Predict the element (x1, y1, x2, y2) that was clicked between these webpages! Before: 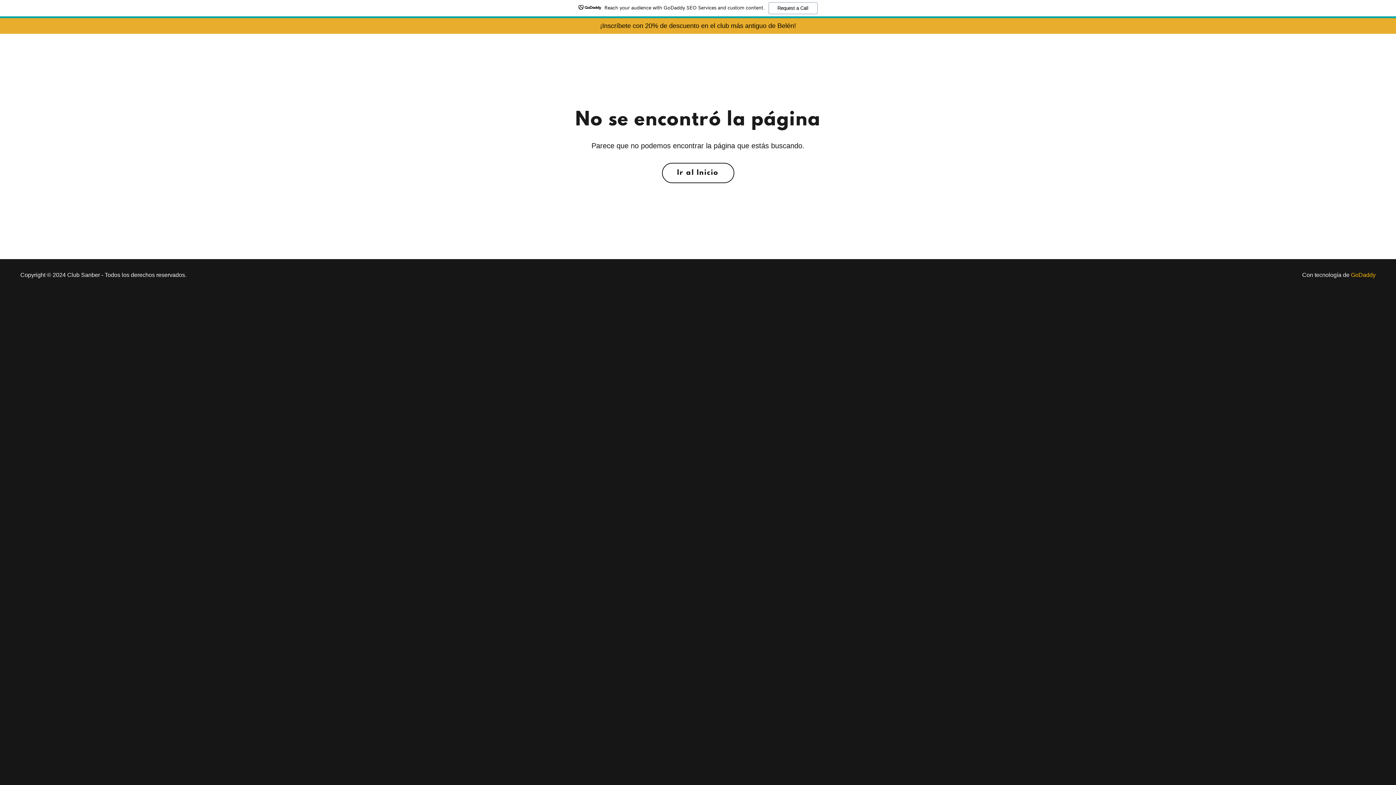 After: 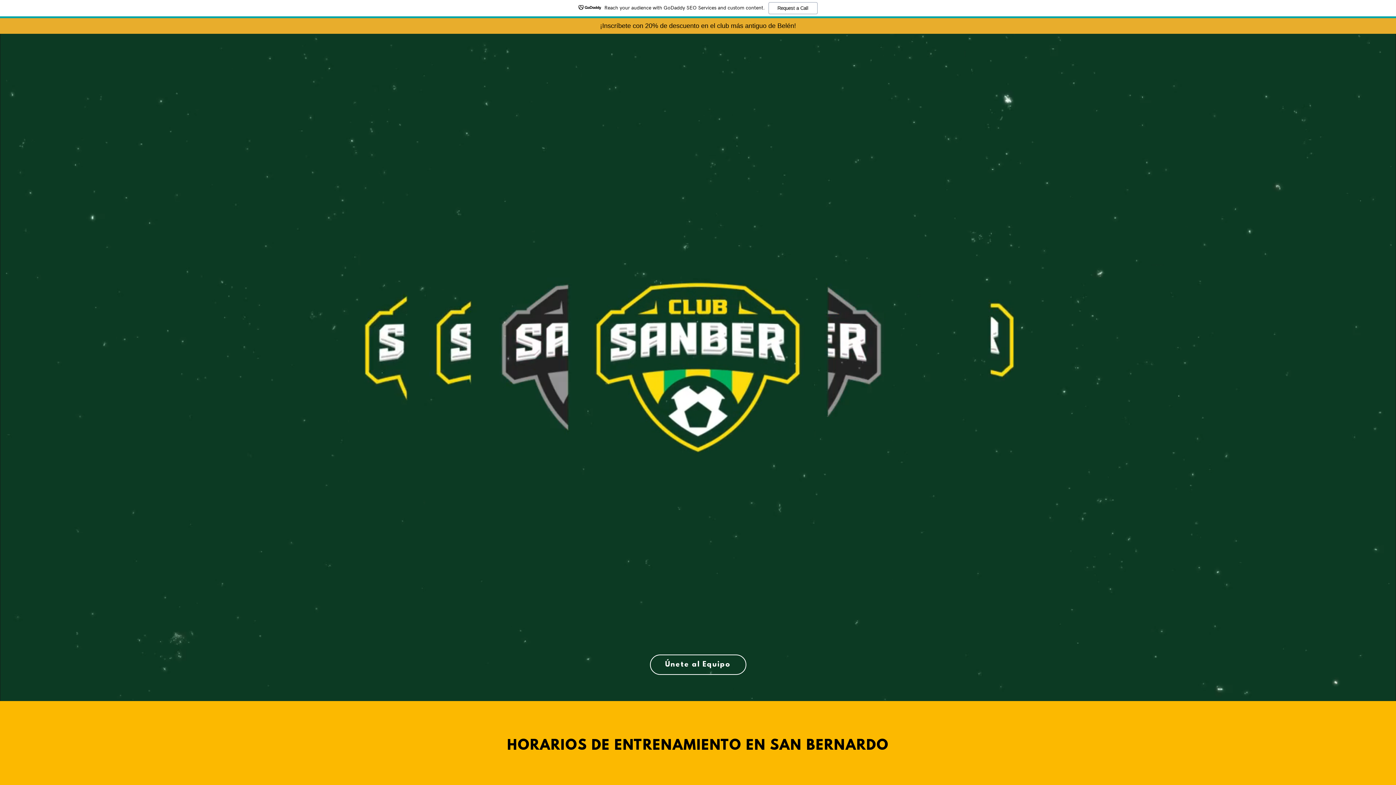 Action: bbox: (662, 144, 734, 165) label: Ir al Inicio